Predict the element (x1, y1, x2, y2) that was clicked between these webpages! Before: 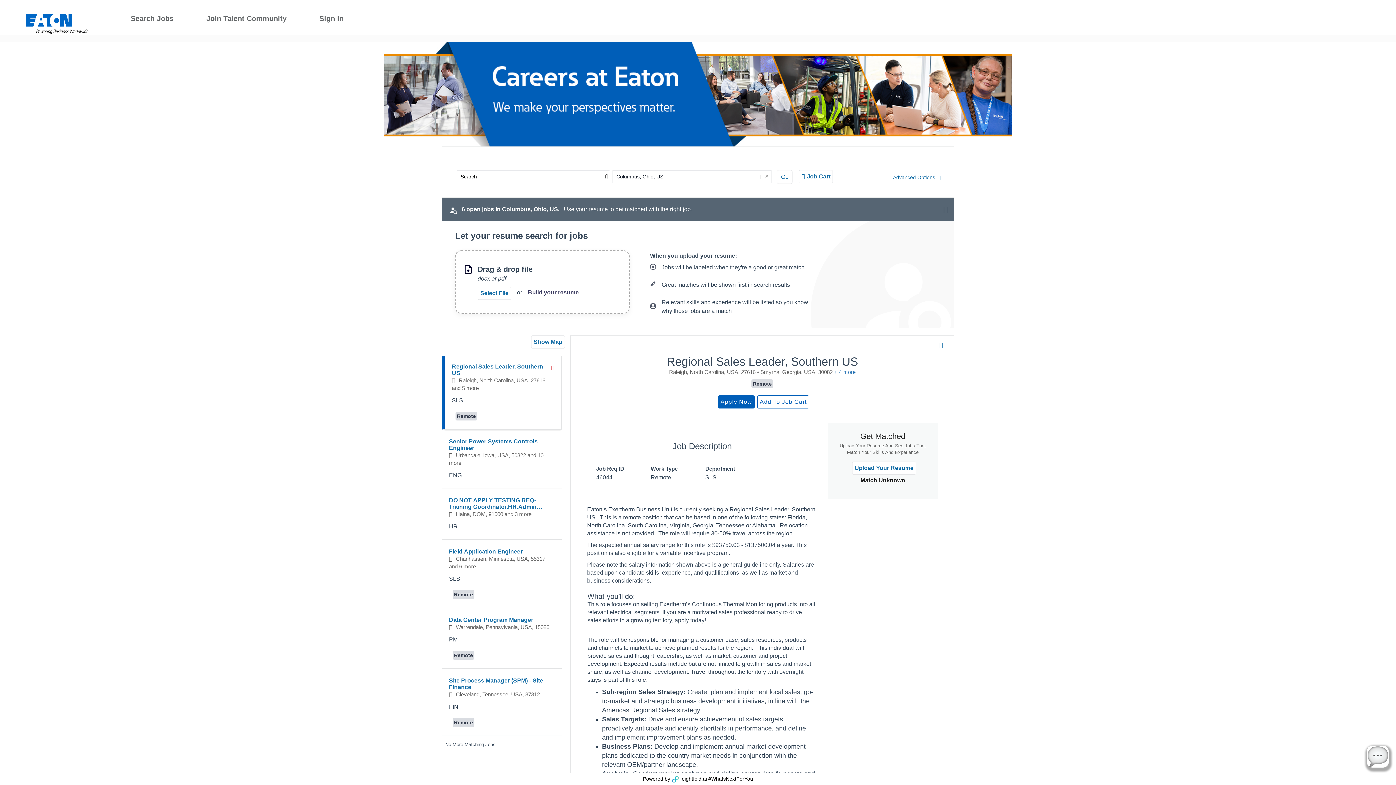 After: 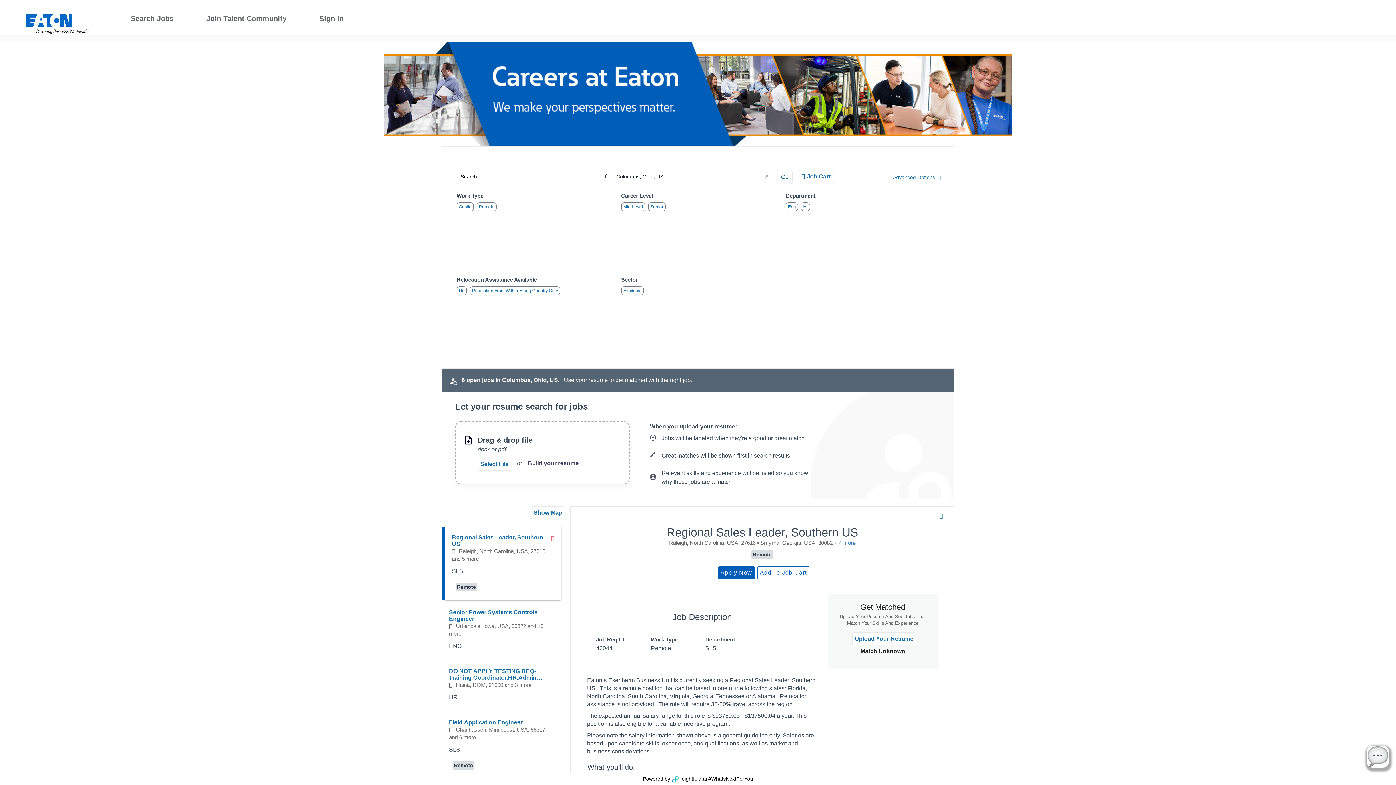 Action: bbox: (893, 173, 941, 181) label: Advanced Options 